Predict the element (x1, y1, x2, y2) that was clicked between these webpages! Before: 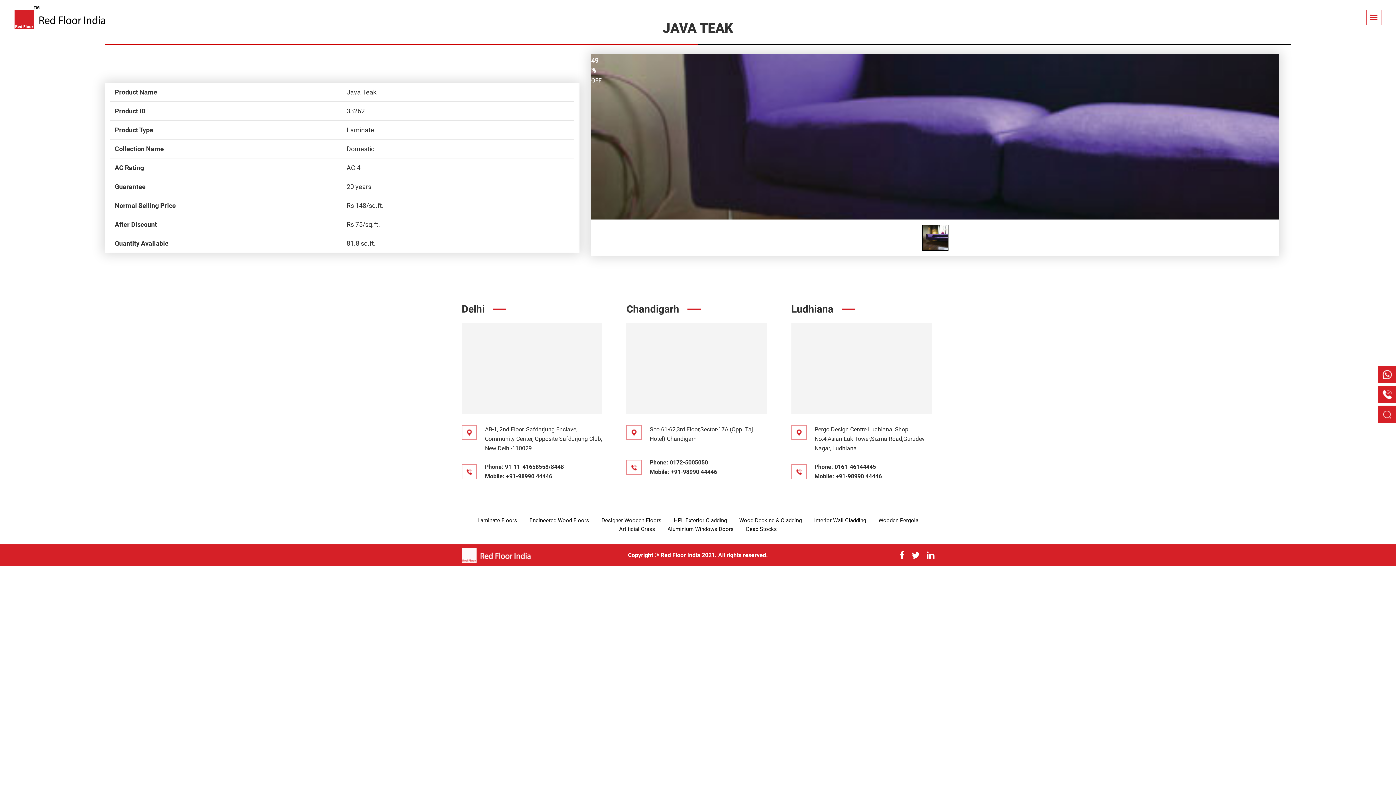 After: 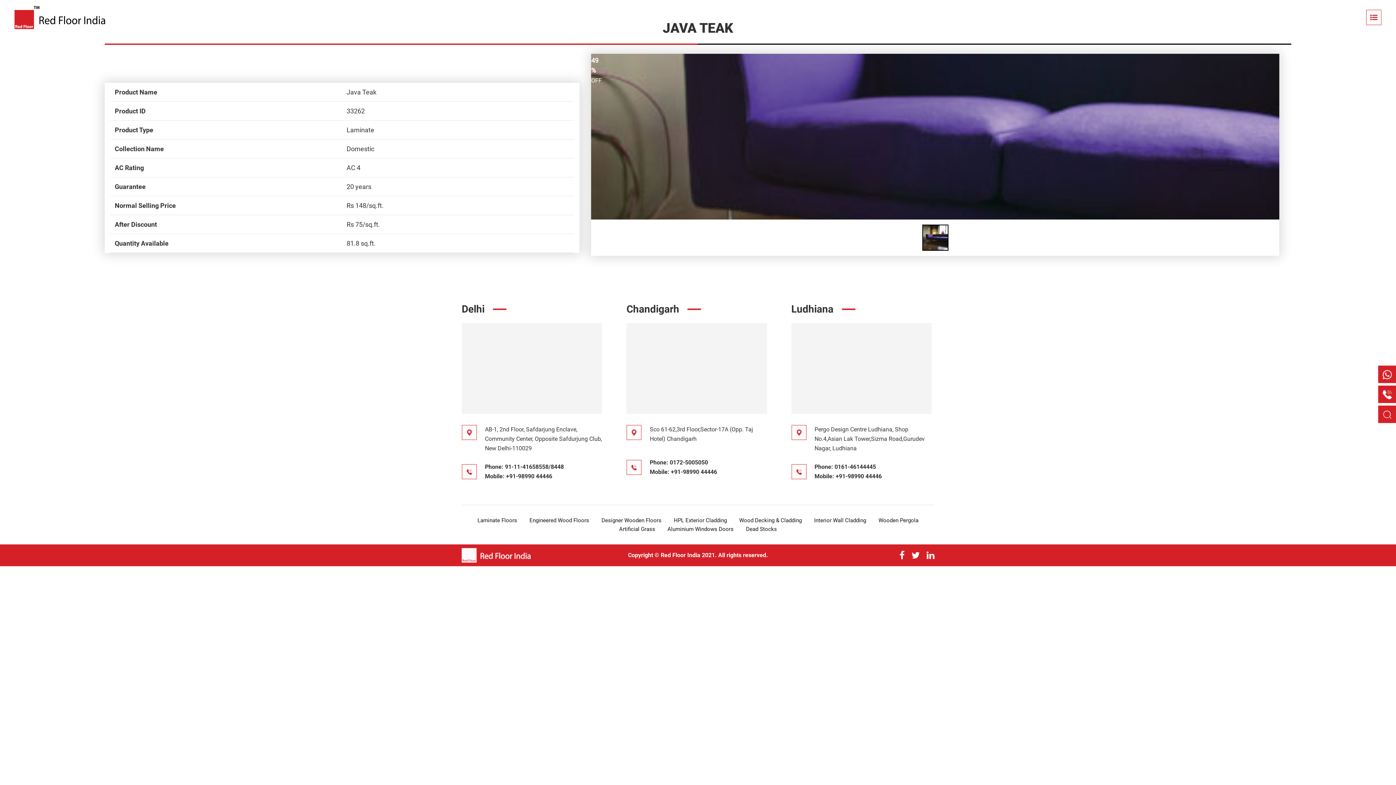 Action: bbox: (834, 463, 876, 470) label: 0161-46144445